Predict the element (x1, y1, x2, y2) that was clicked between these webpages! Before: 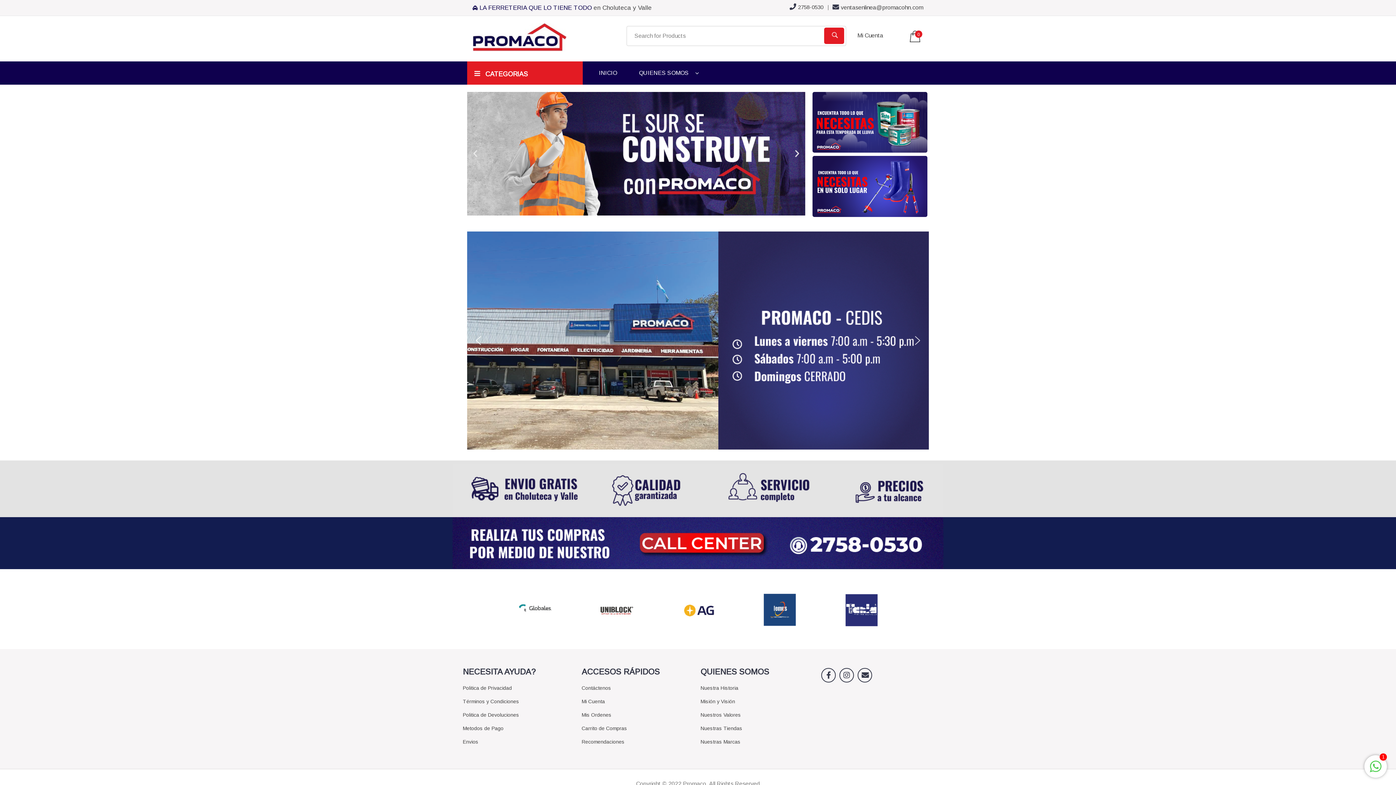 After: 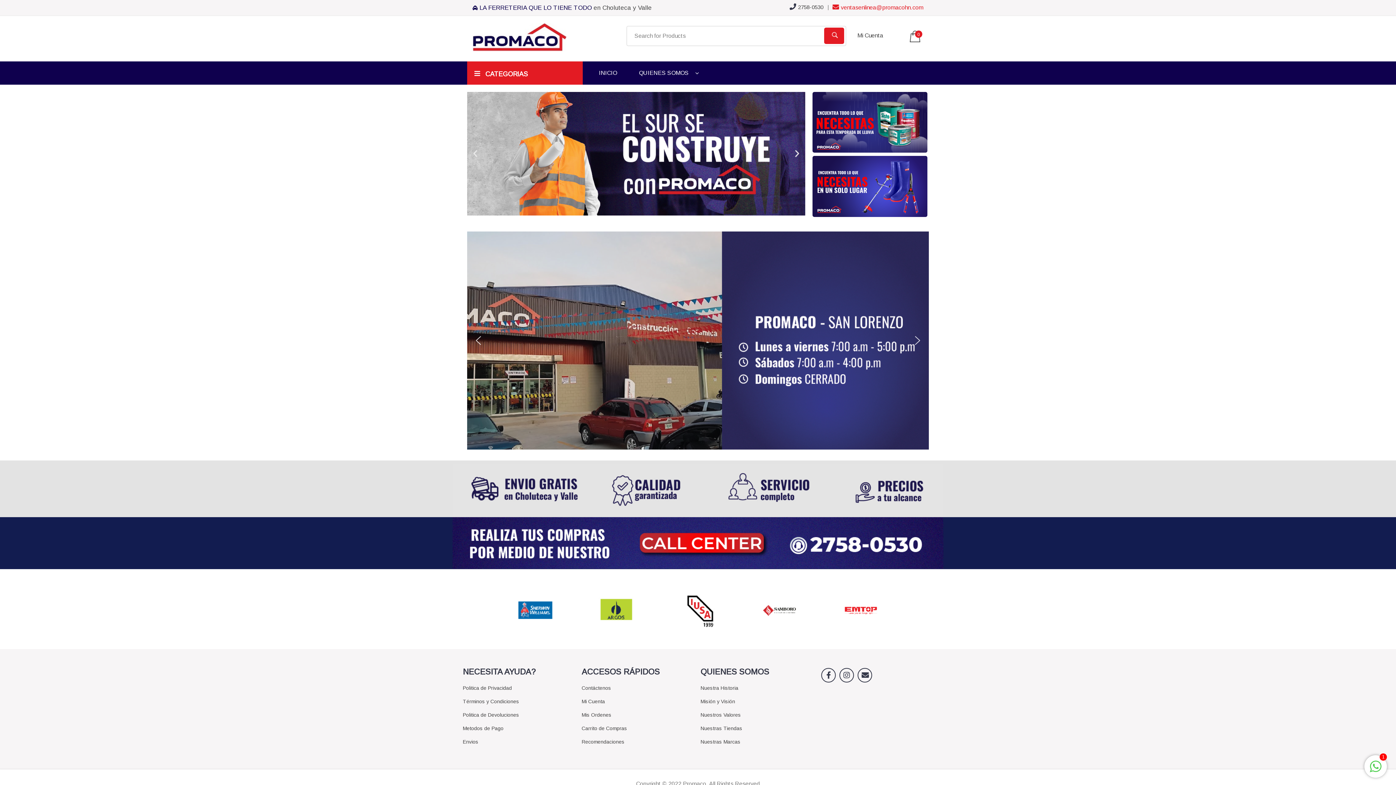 Action: label: ventasenlinea@promacohn.com bbox: (832, 4, 923, 10)